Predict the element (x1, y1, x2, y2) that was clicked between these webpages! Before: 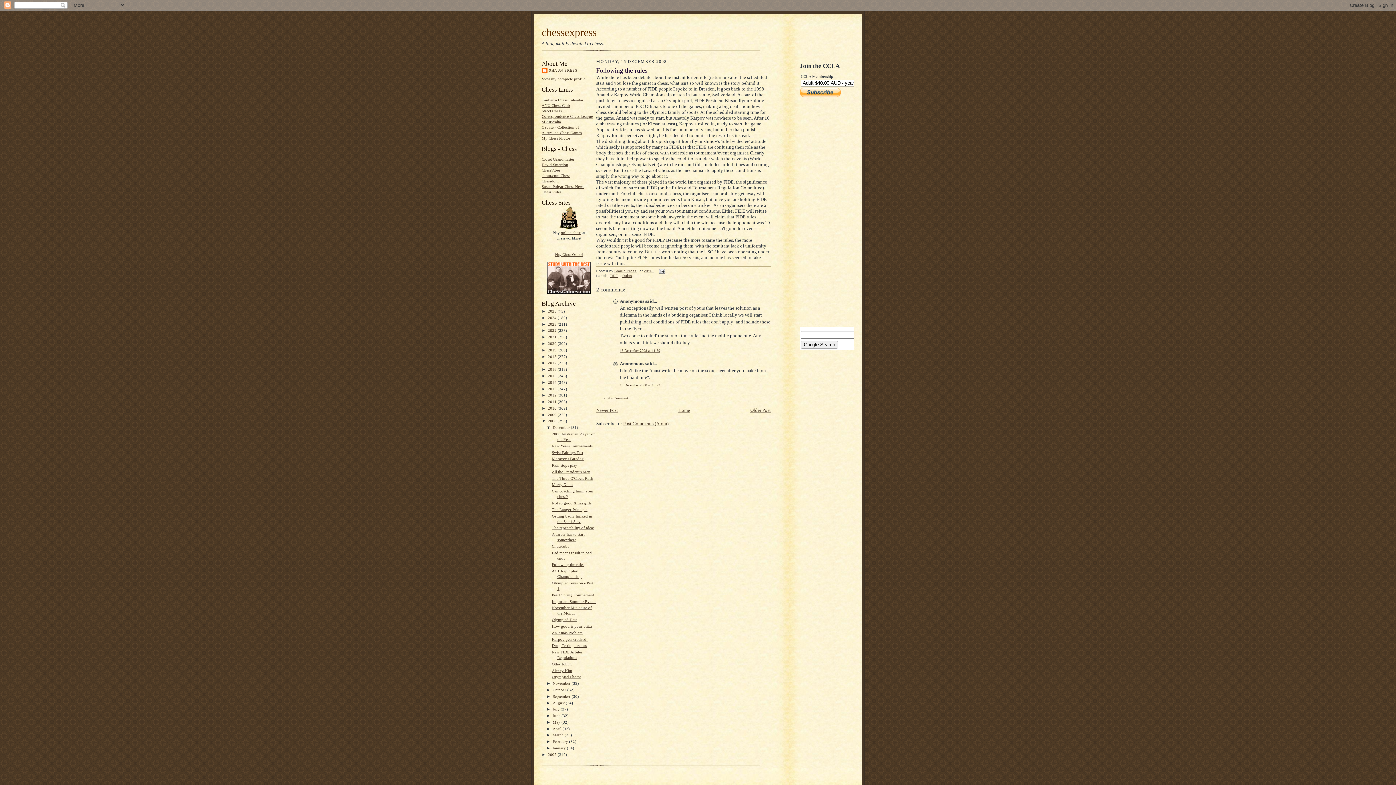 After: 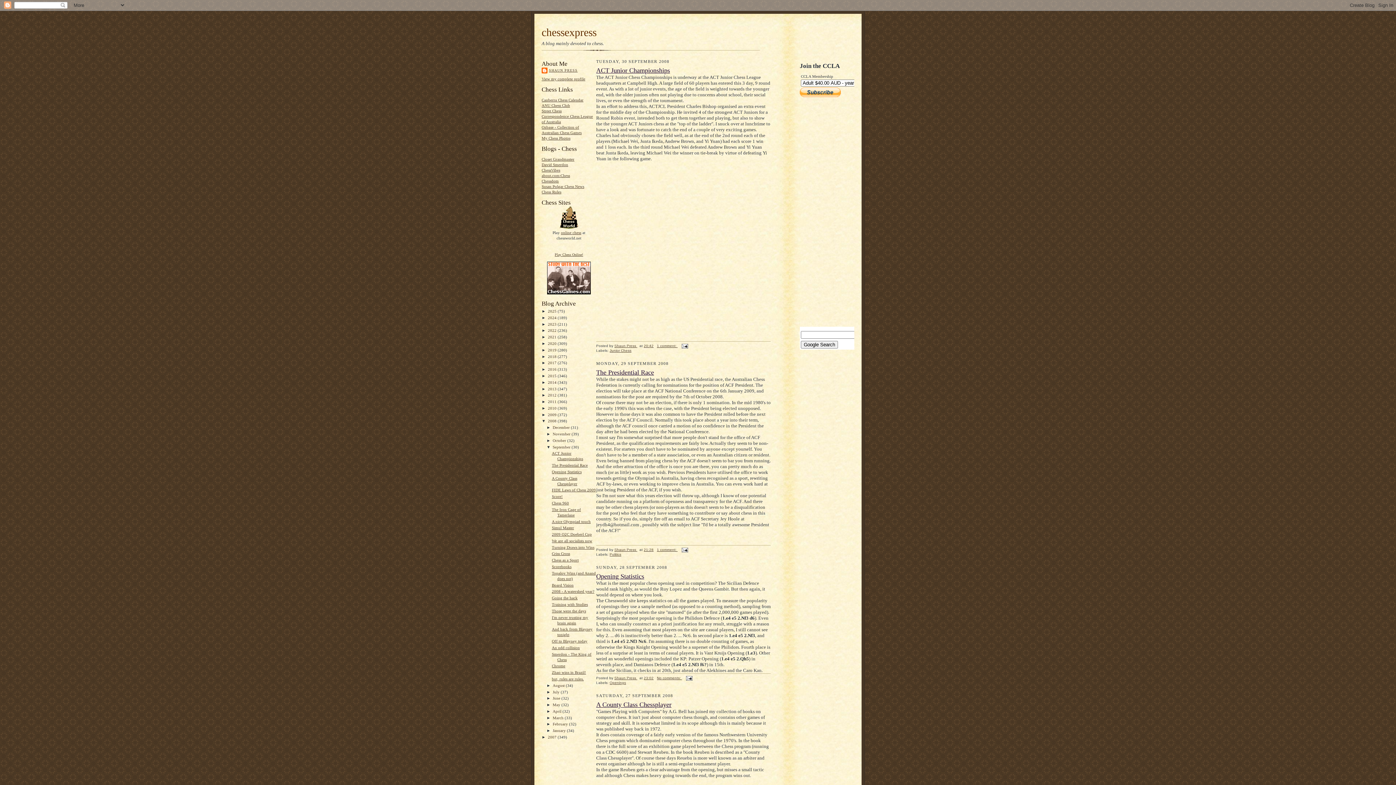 Action: label: September  bbox: (552, 694, 571, 698)